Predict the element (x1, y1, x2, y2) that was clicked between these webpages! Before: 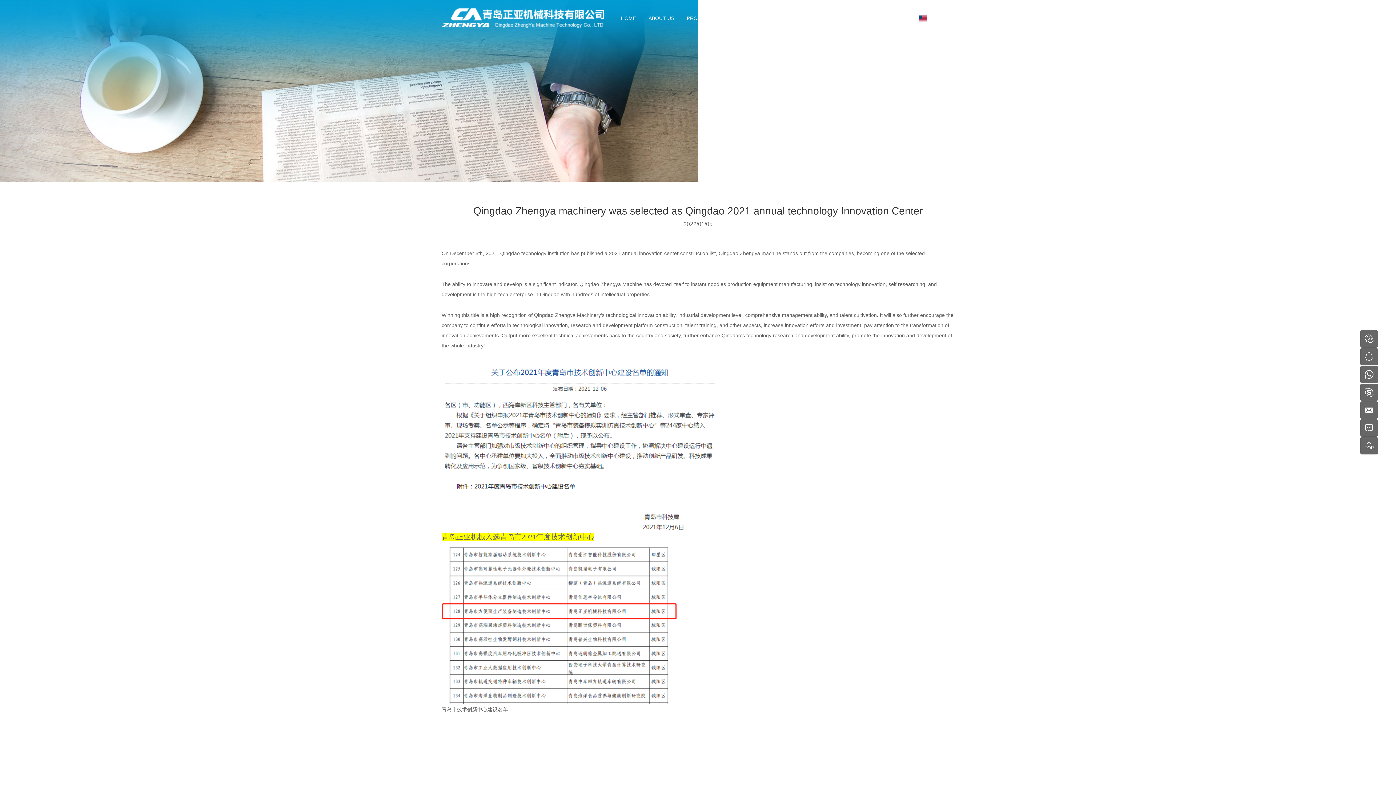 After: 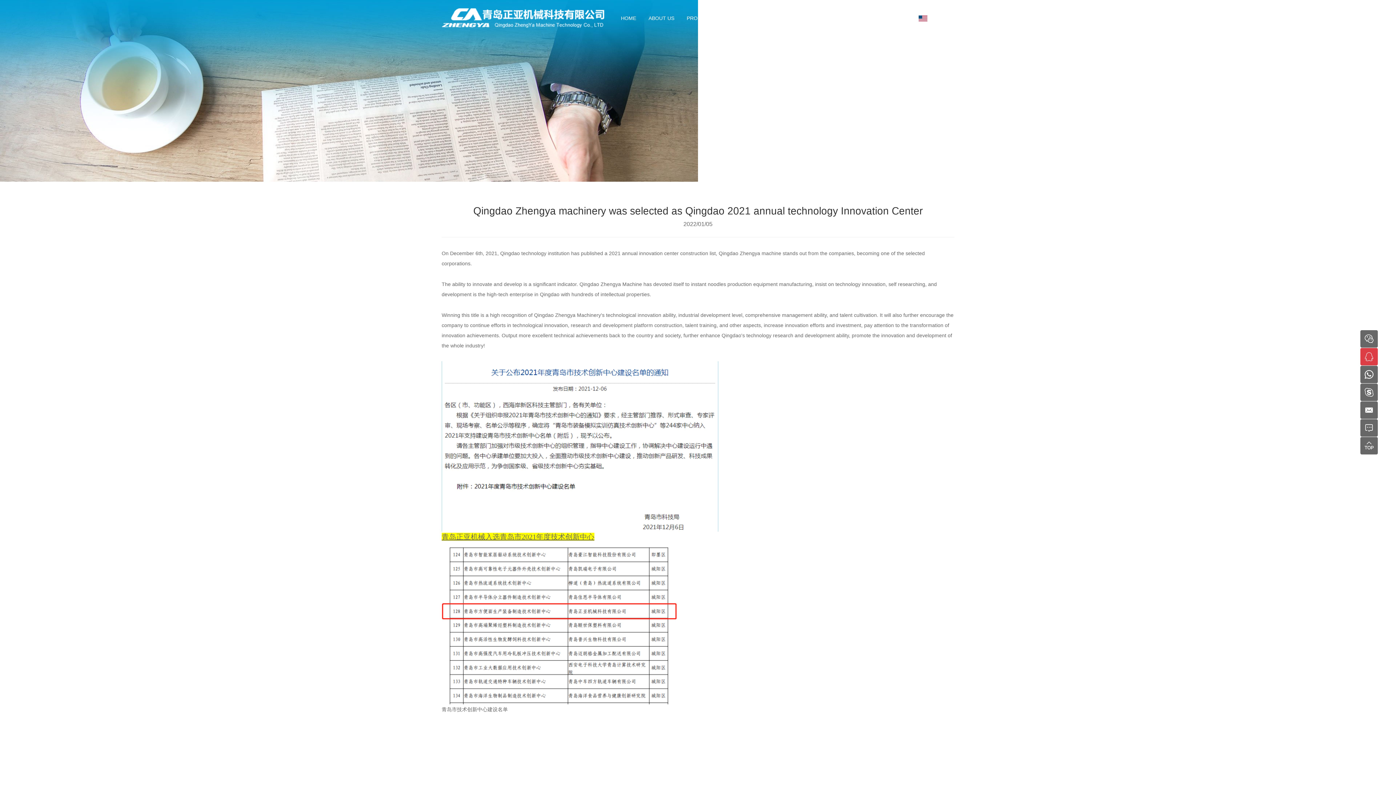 Action: bbox: (1360, 348, 1378, 365)